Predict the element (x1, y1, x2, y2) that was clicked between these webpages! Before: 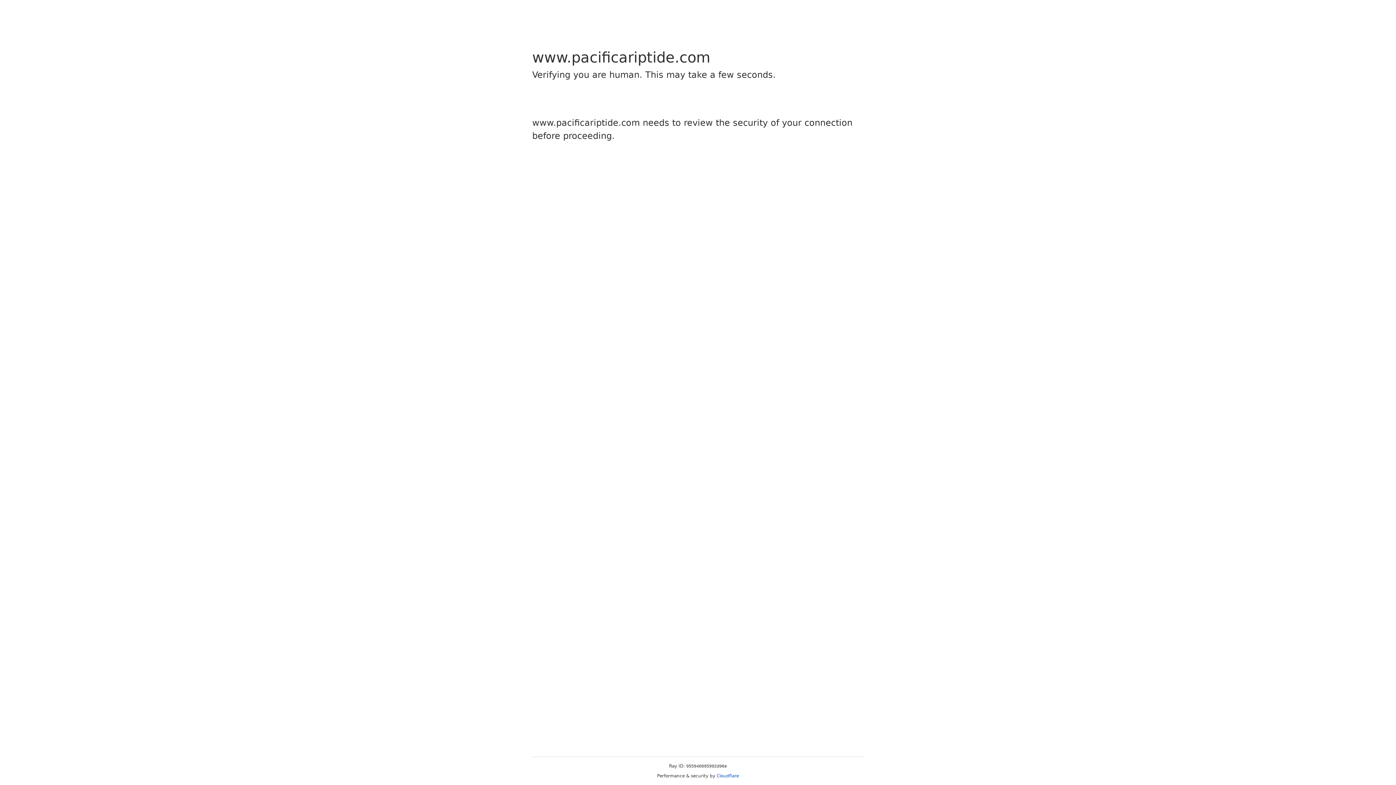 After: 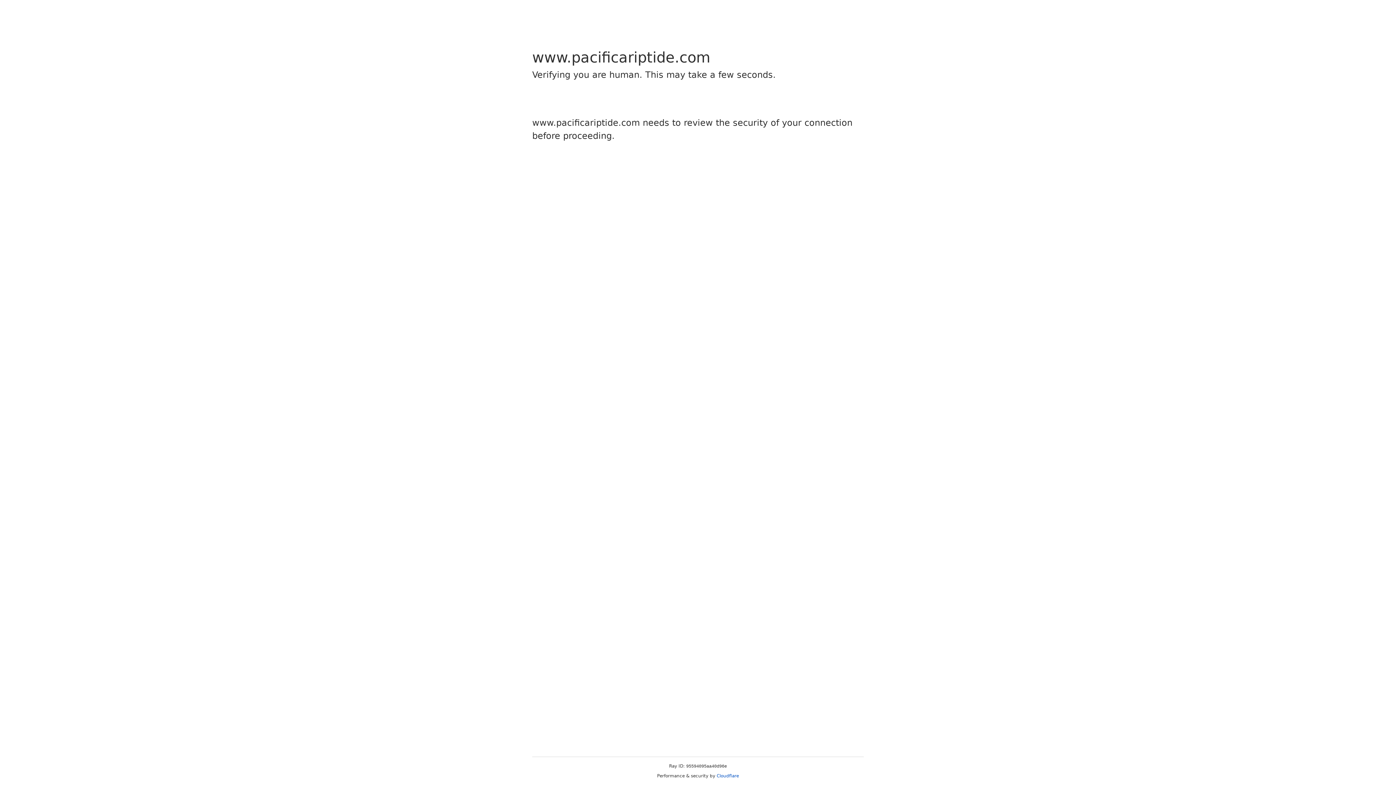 Action: bbox: (716, 773, 739, 778) label: Cloudflare